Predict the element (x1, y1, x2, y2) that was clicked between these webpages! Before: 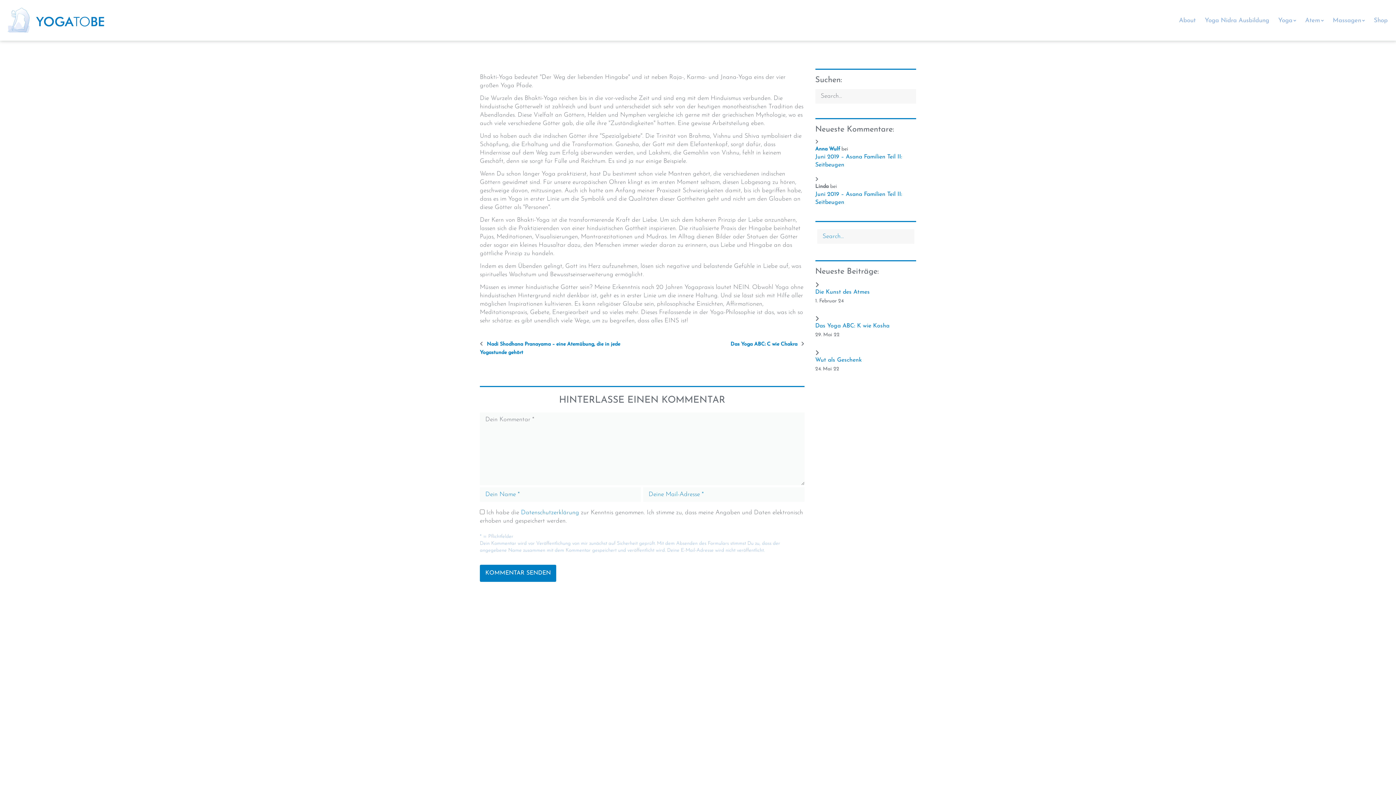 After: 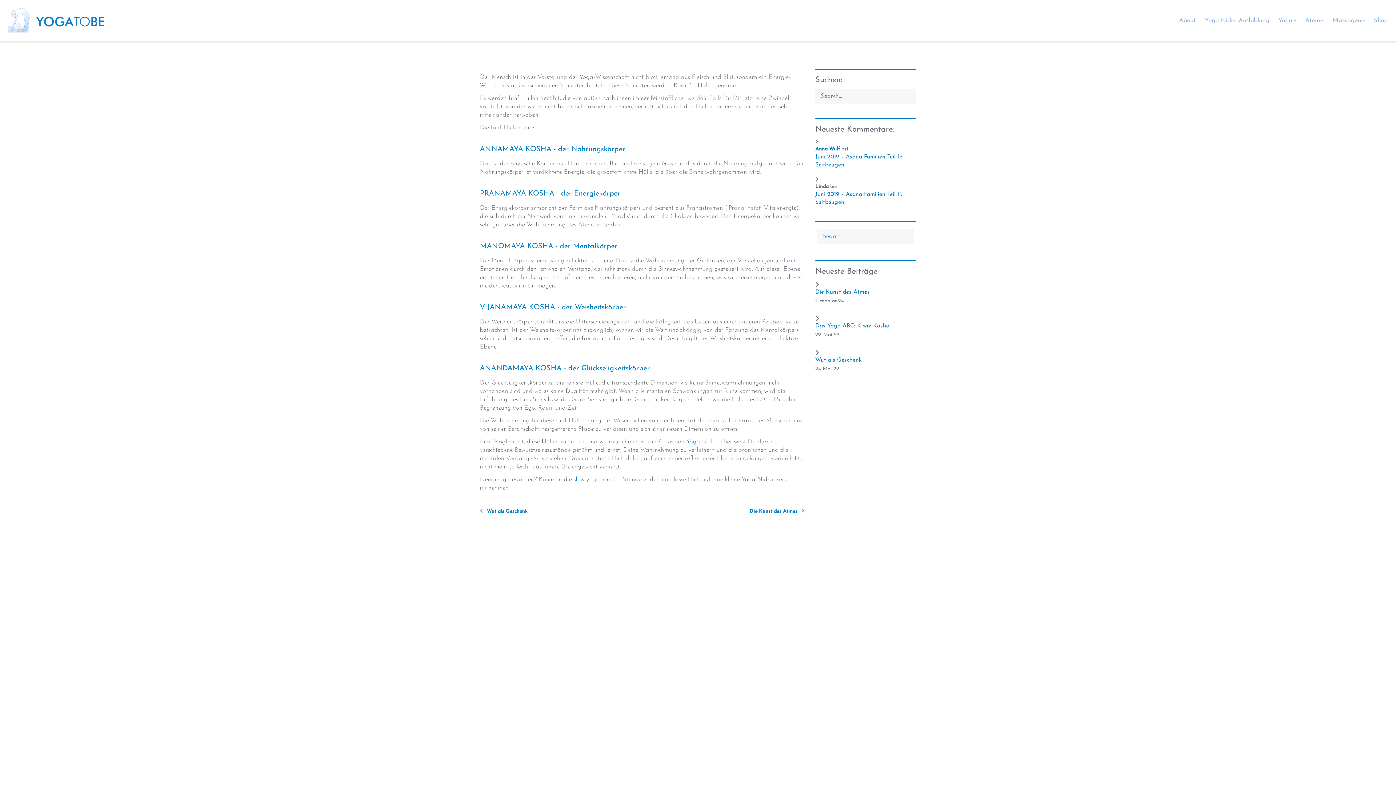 Action: bbox: (815, 322, 916, 330) label: Das Yoga ABC: K wie Kosha